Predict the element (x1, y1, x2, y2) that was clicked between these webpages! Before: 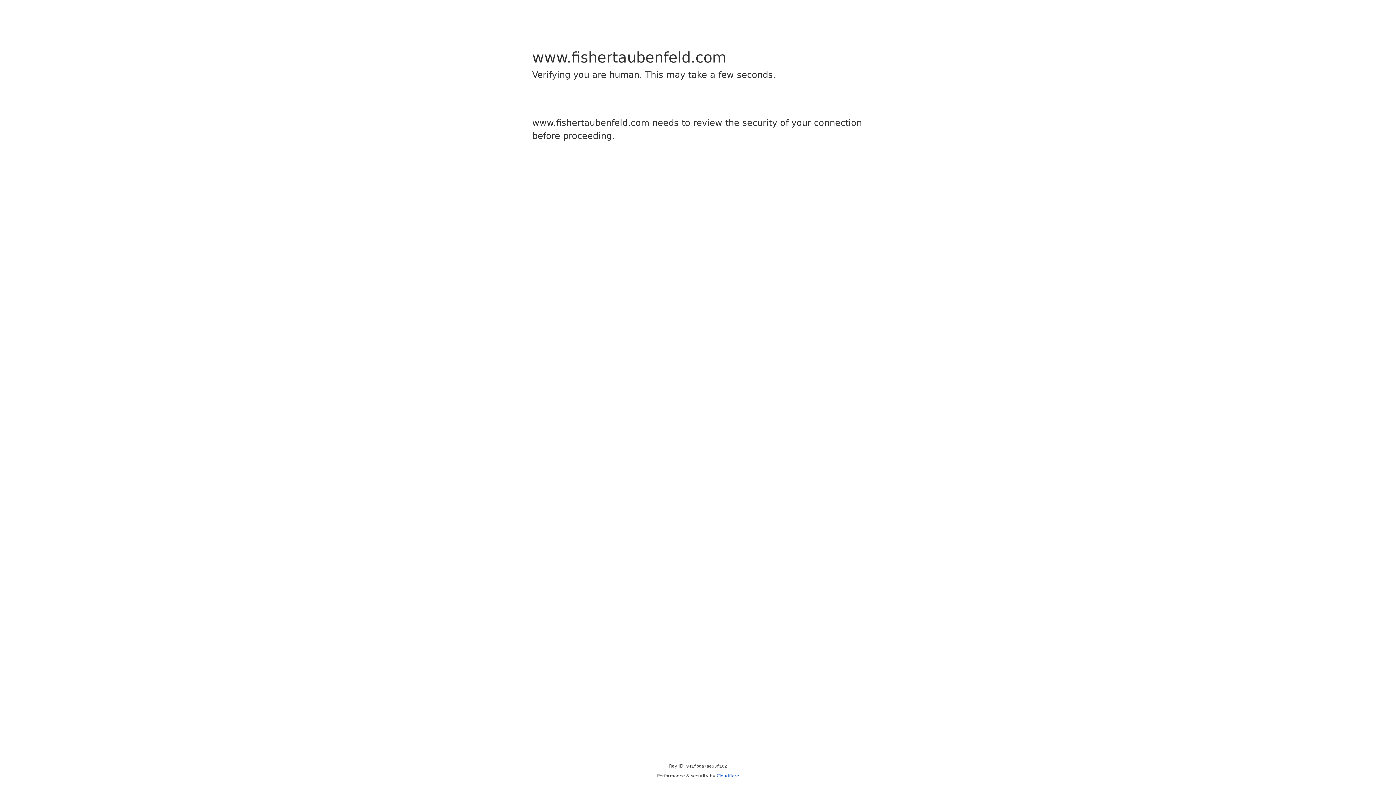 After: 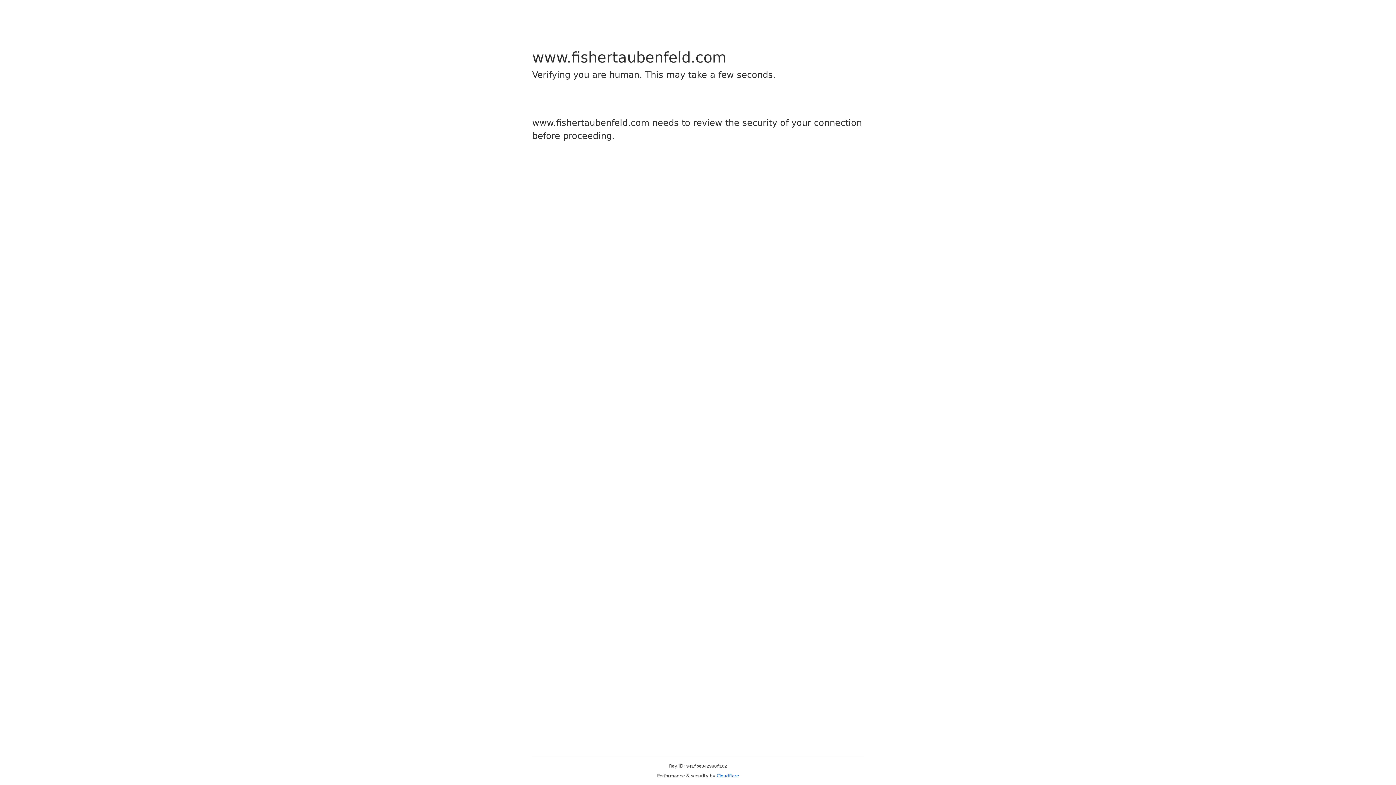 Action: bbox: (716, 773, 739, 778) label: Cloudflare